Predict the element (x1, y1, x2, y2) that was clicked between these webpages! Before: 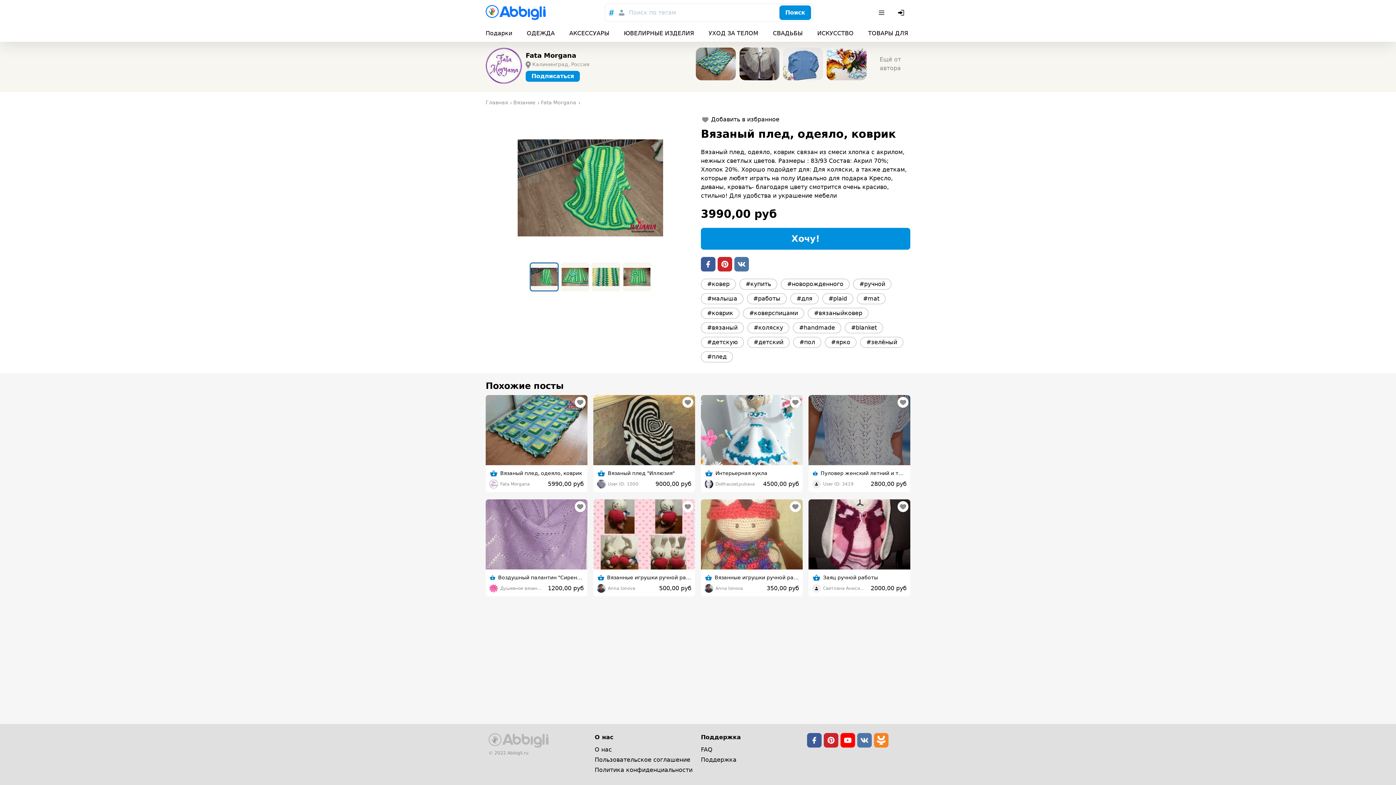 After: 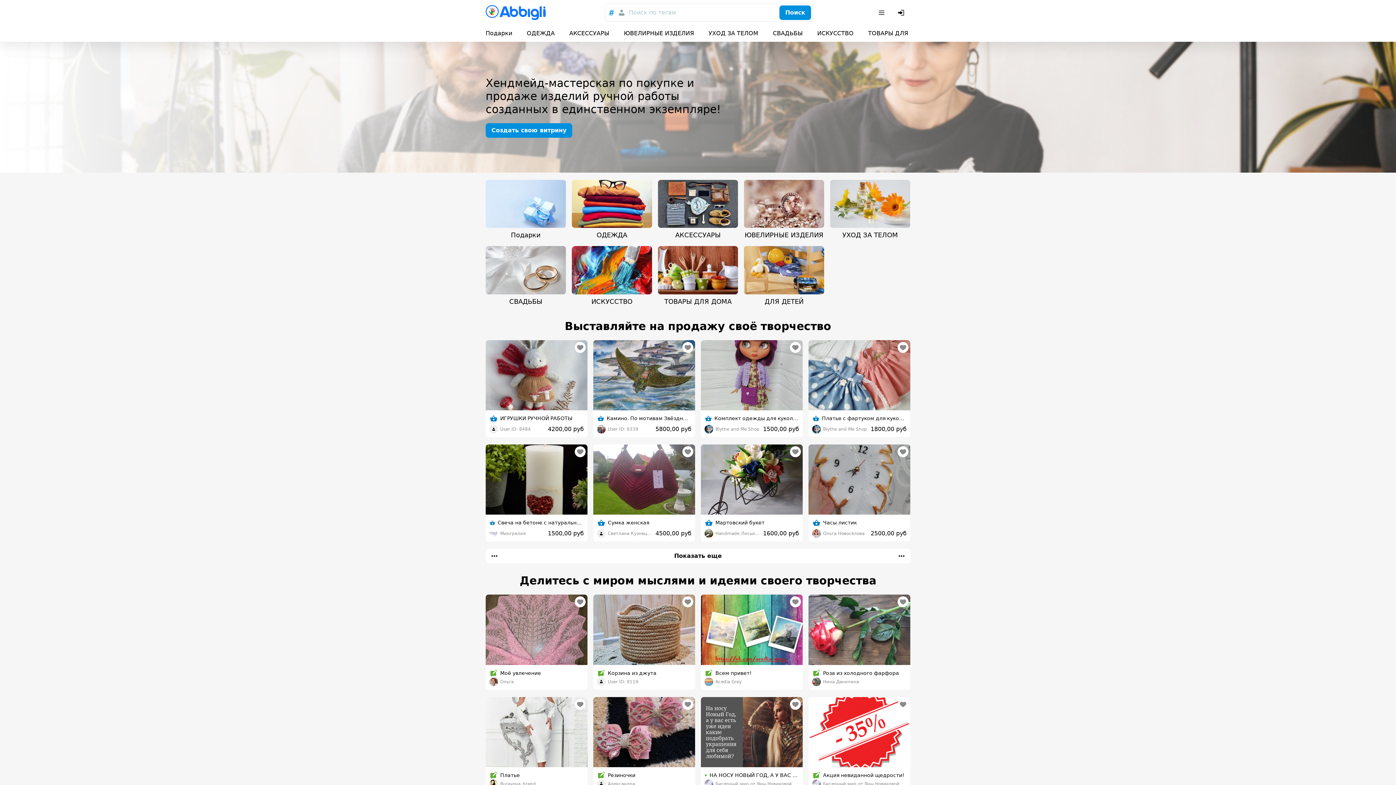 Action: bbox: (488, 733, 548, 748)